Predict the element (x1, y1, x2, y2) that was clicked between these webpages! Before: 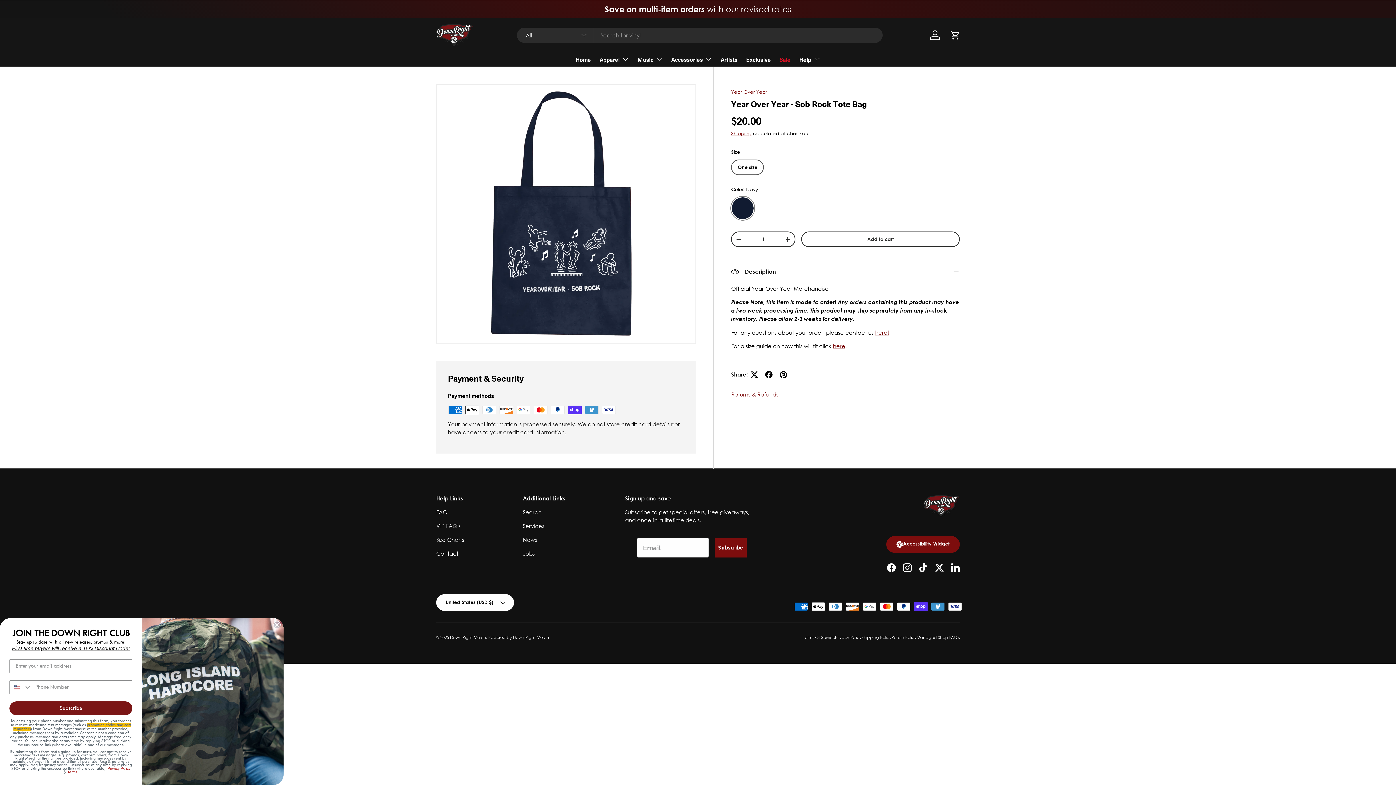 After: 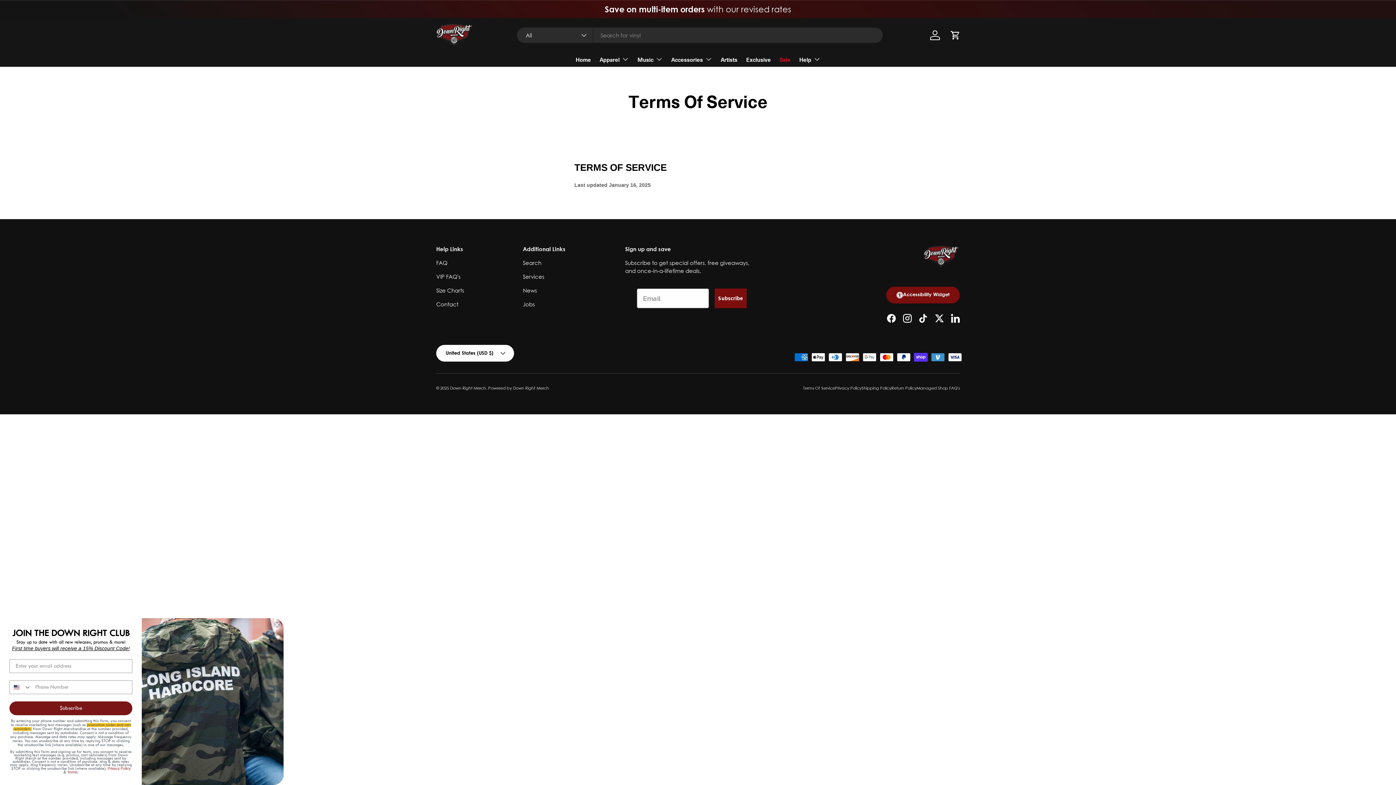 Action: bbox: (803, 635, 835, 640) label: Terms Of Service